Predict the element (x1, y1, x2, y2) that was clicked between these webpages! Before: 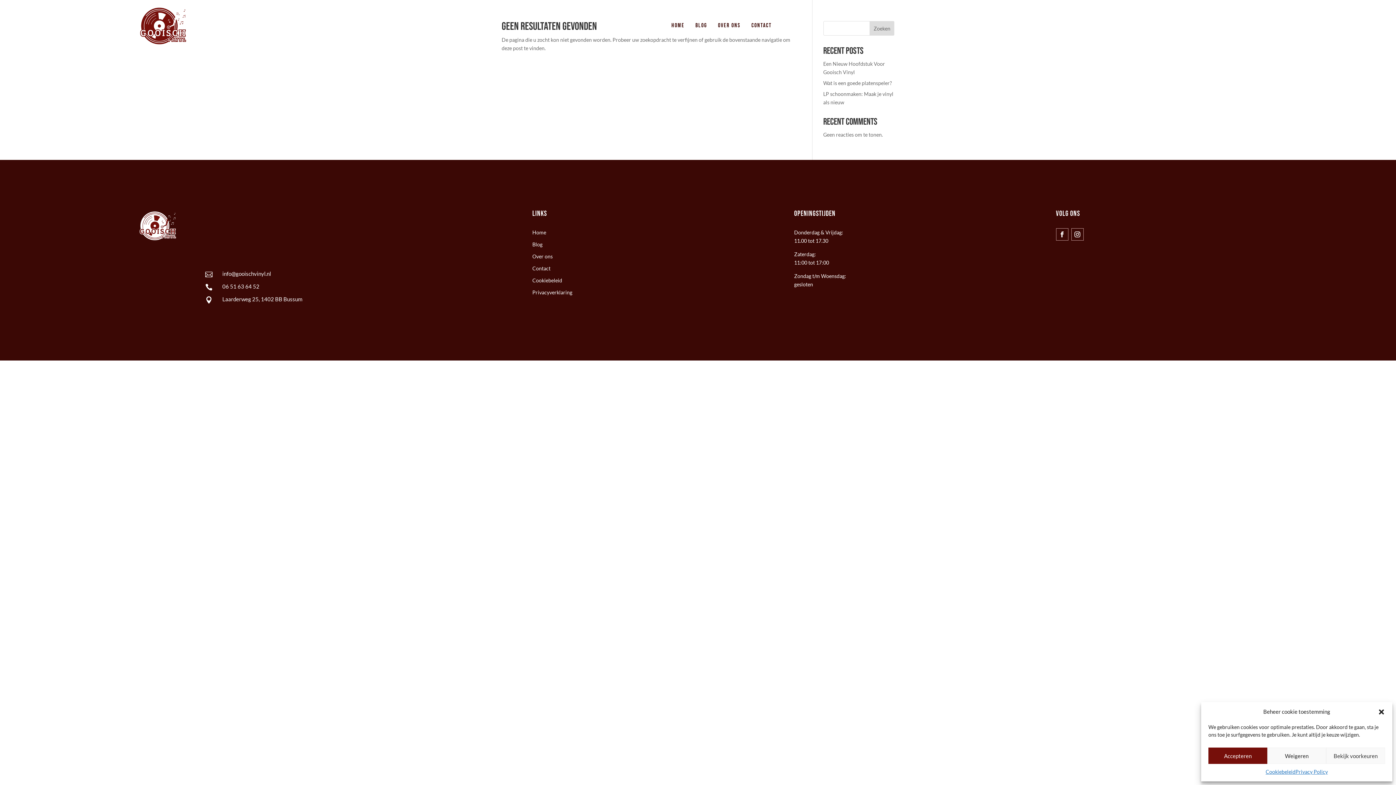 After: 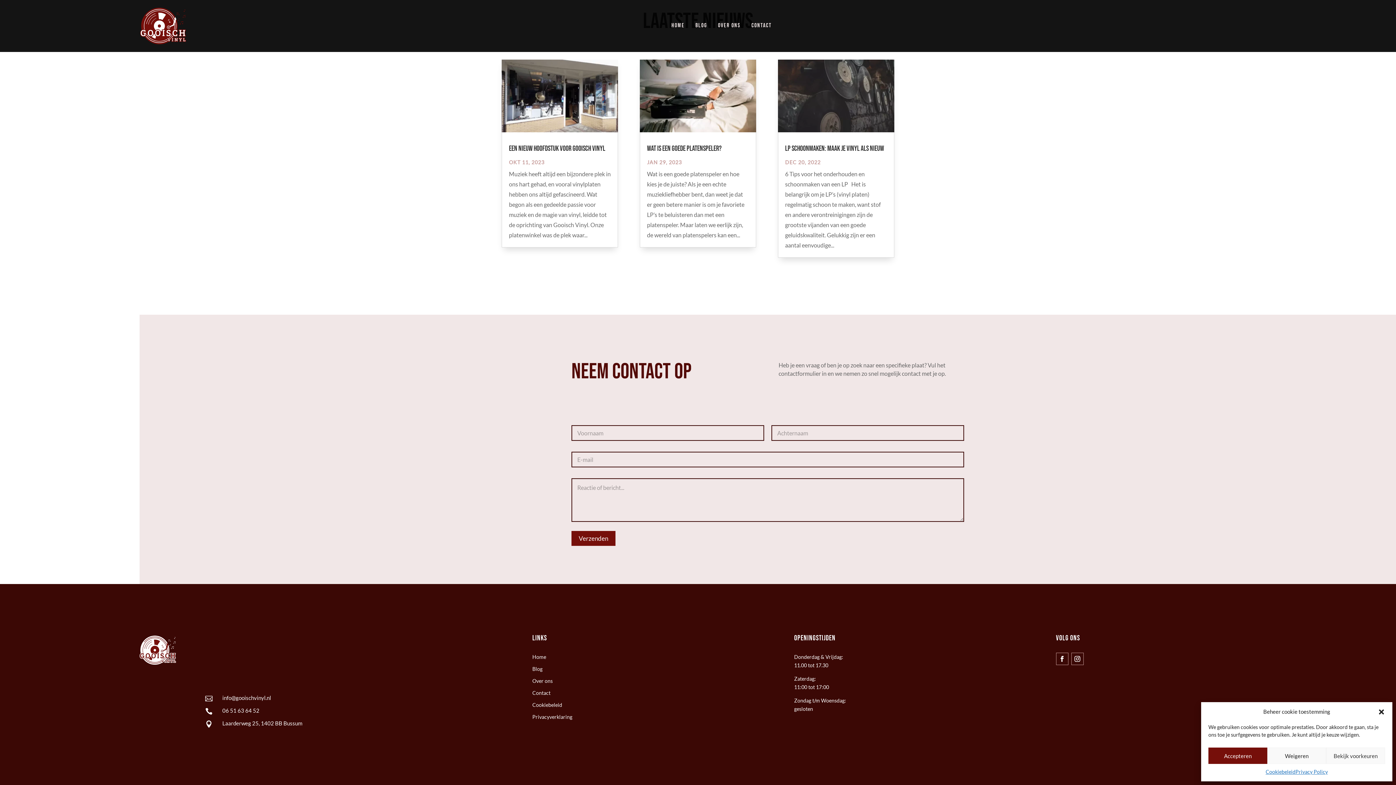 Action: bbox: (532, 265, 550, 271) label: Contact